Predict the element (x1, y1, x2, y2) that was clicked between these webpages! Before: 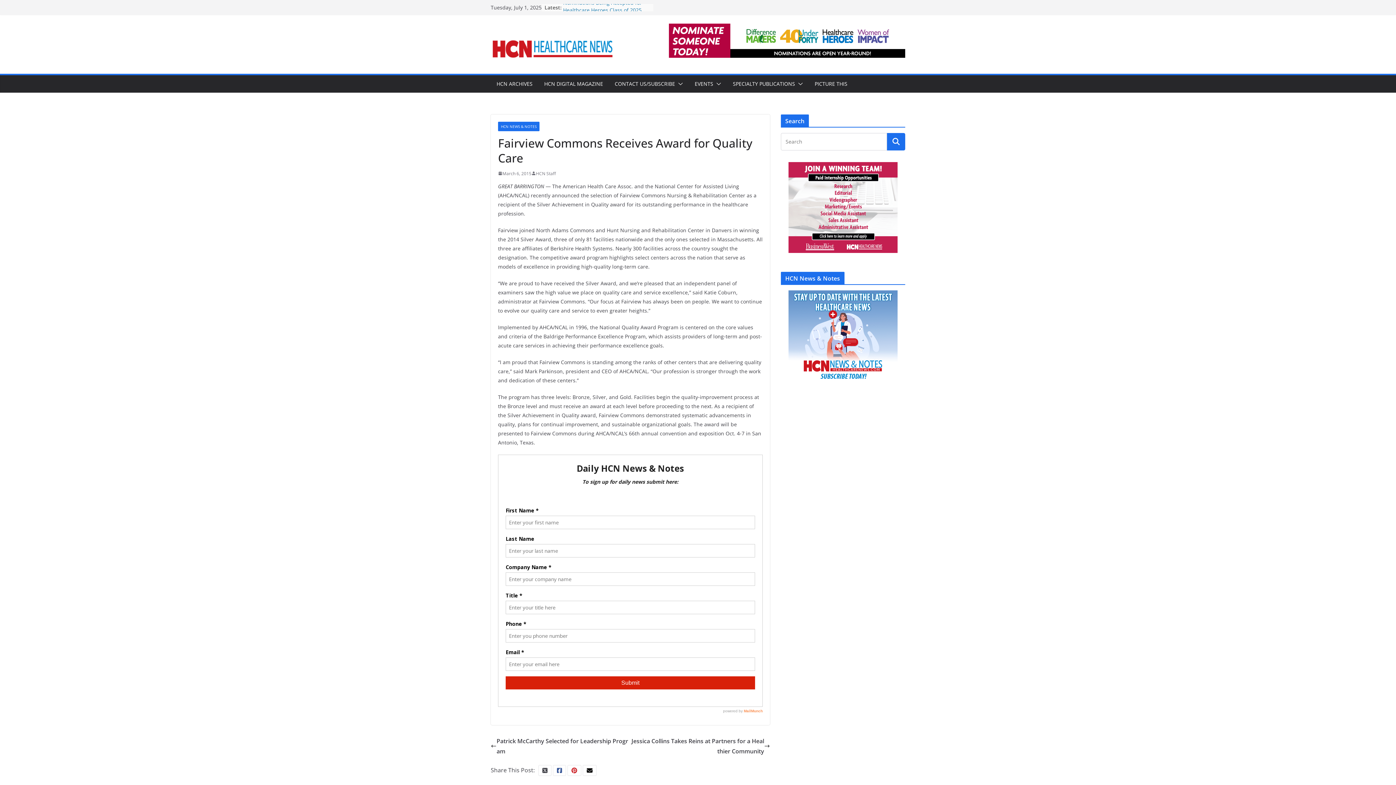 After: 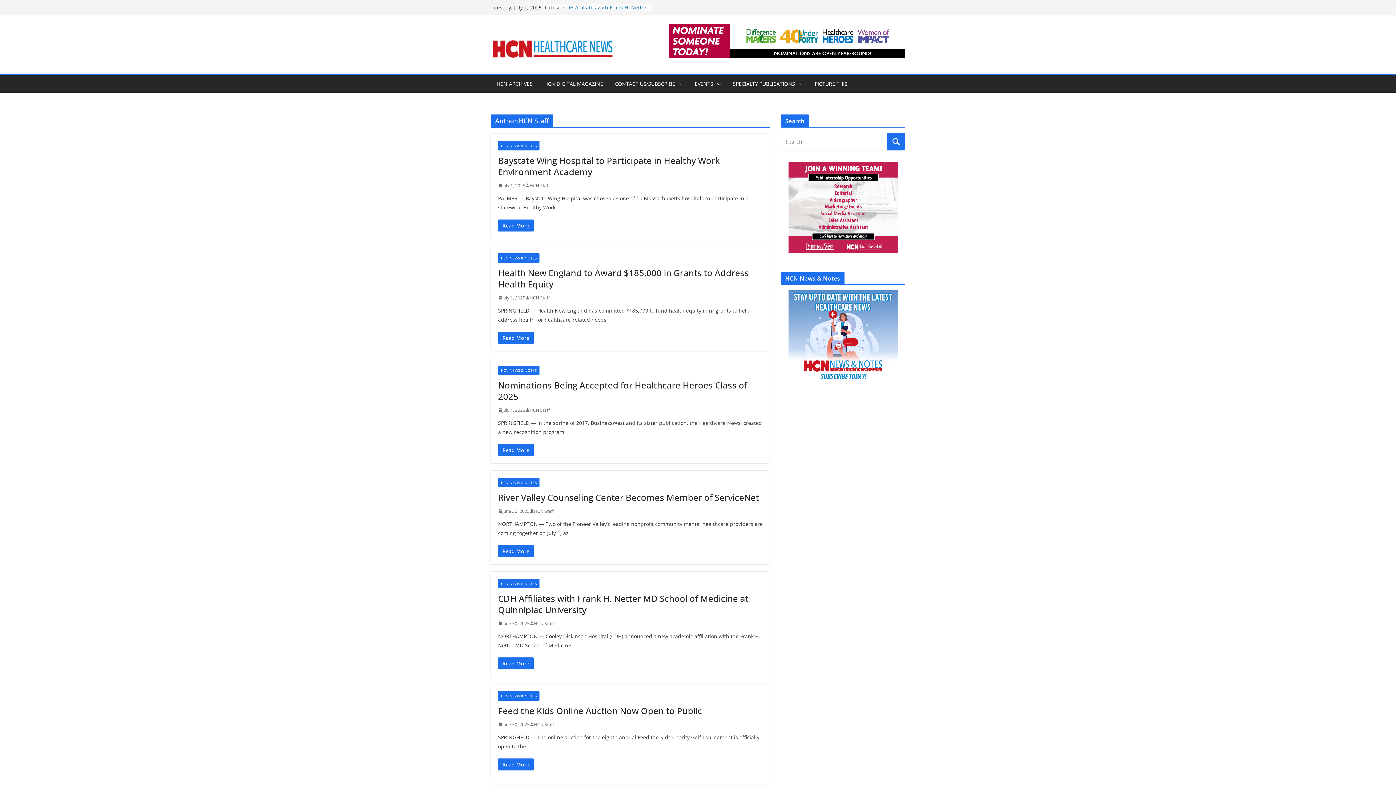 Action: bbox: (536, 169, 556, 177) label: HCN Staff